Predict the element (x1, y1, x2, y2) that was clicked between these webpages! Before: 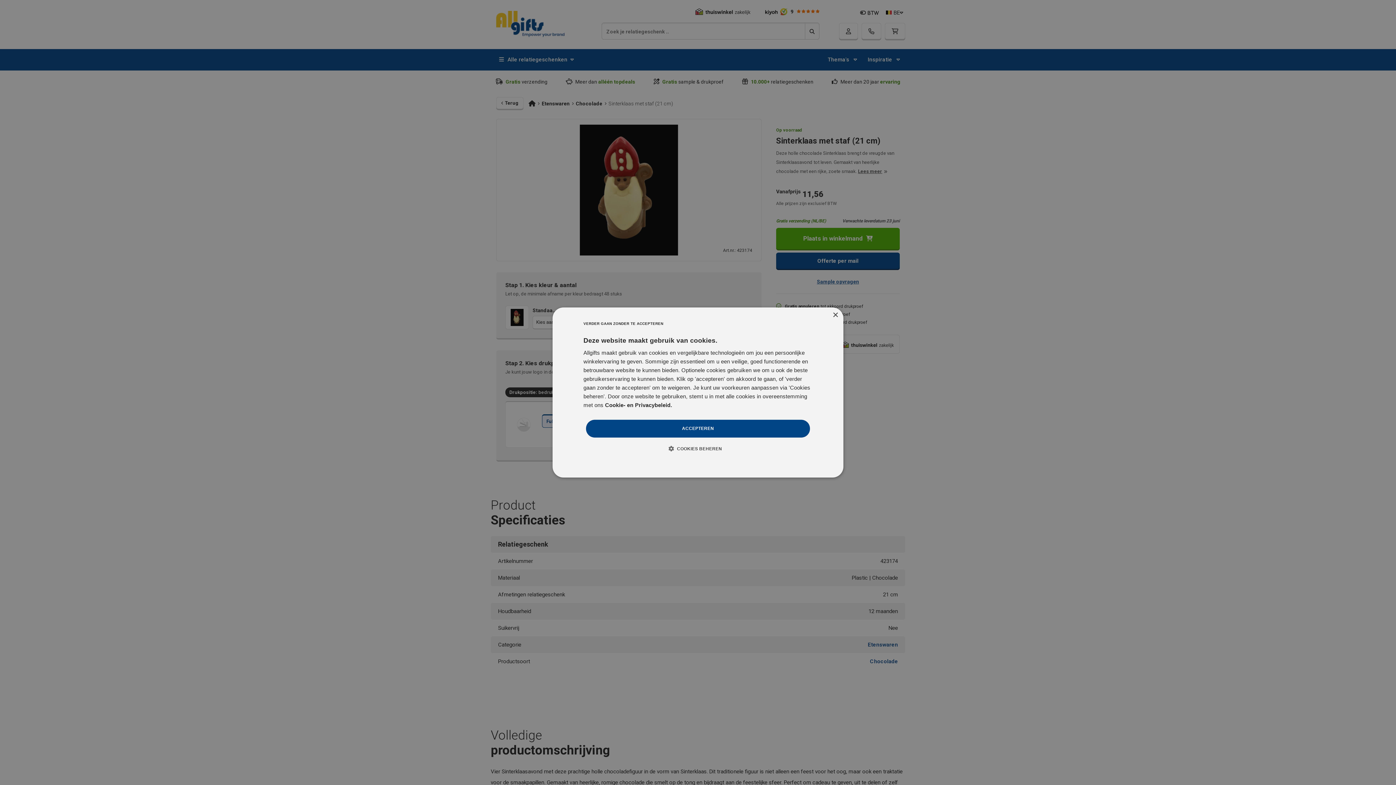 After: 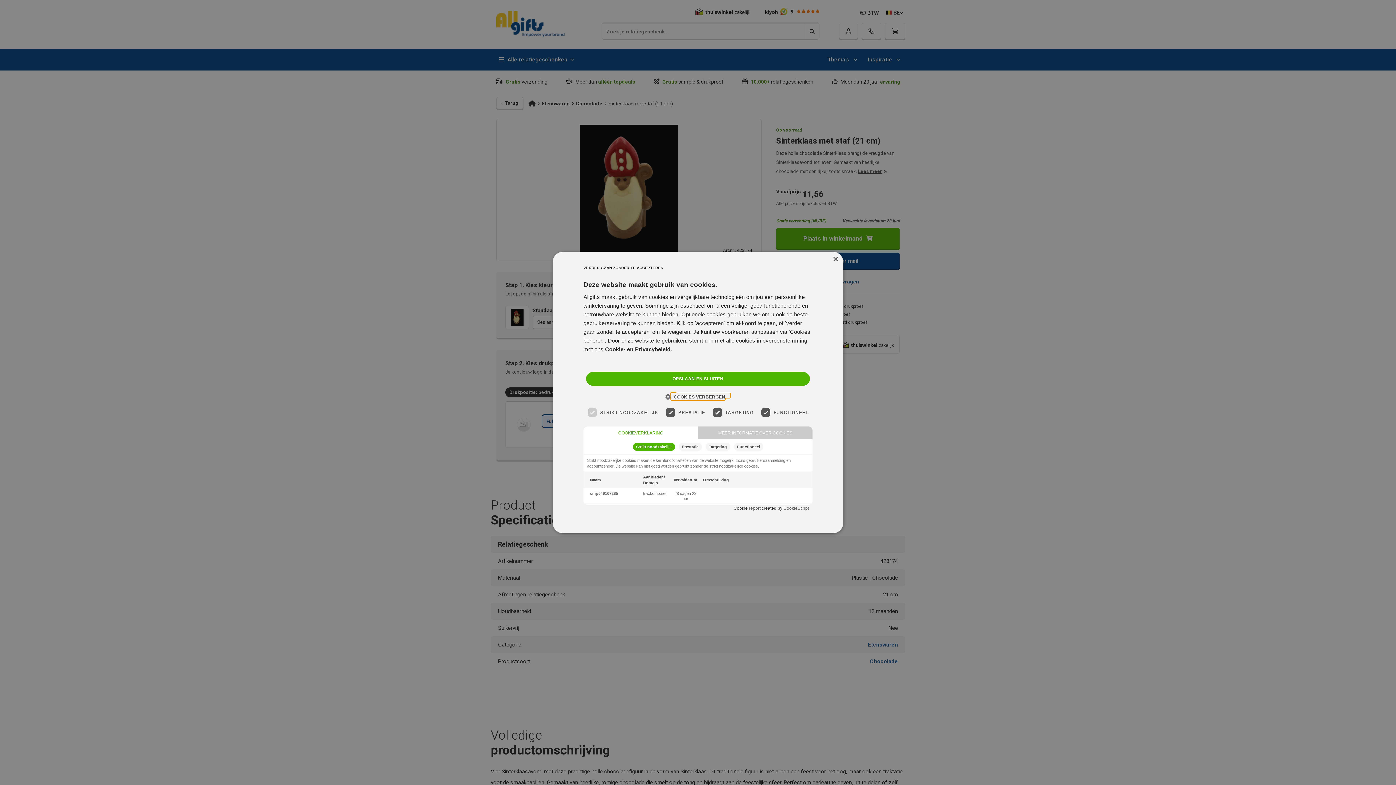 Action: bbox: (674, 445, 722, 452) label:  COOKIES BEHEREN